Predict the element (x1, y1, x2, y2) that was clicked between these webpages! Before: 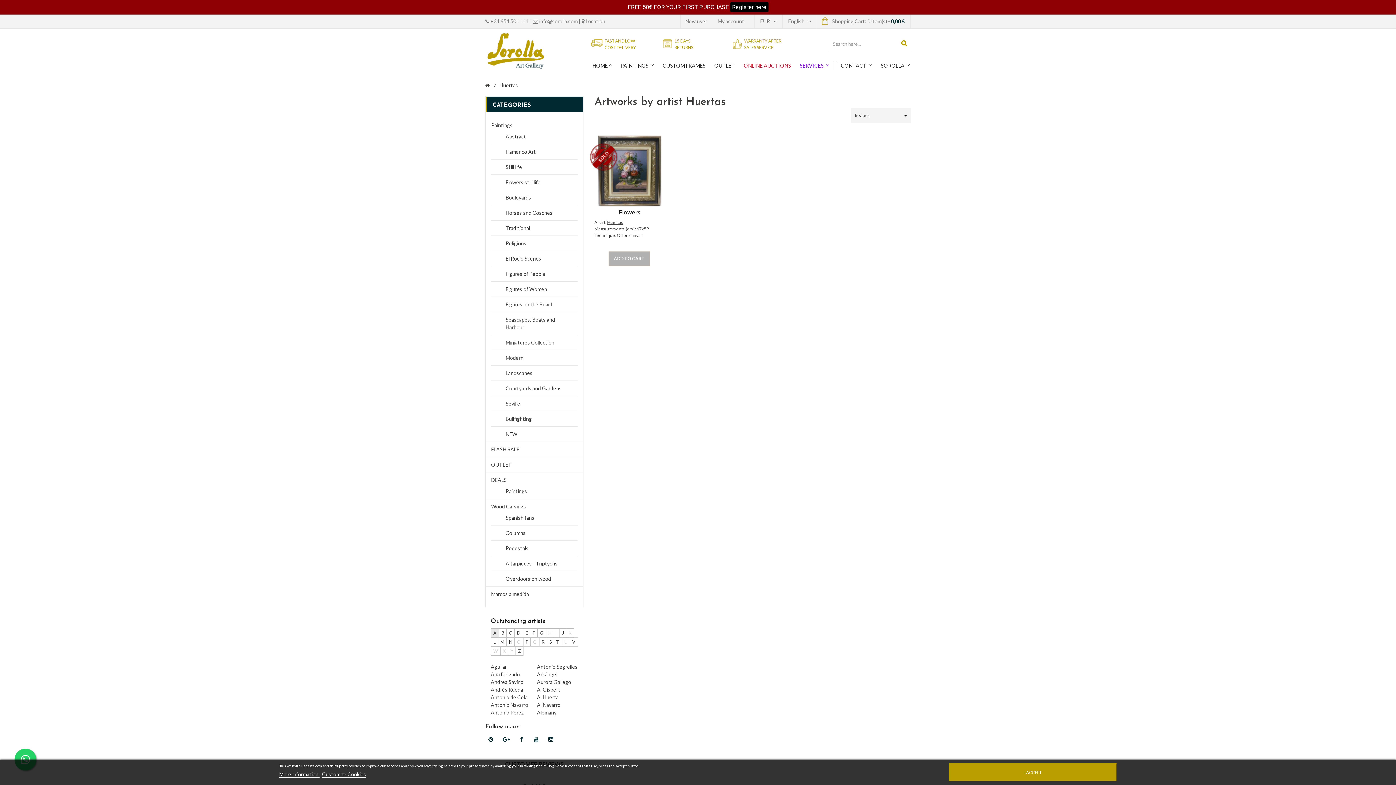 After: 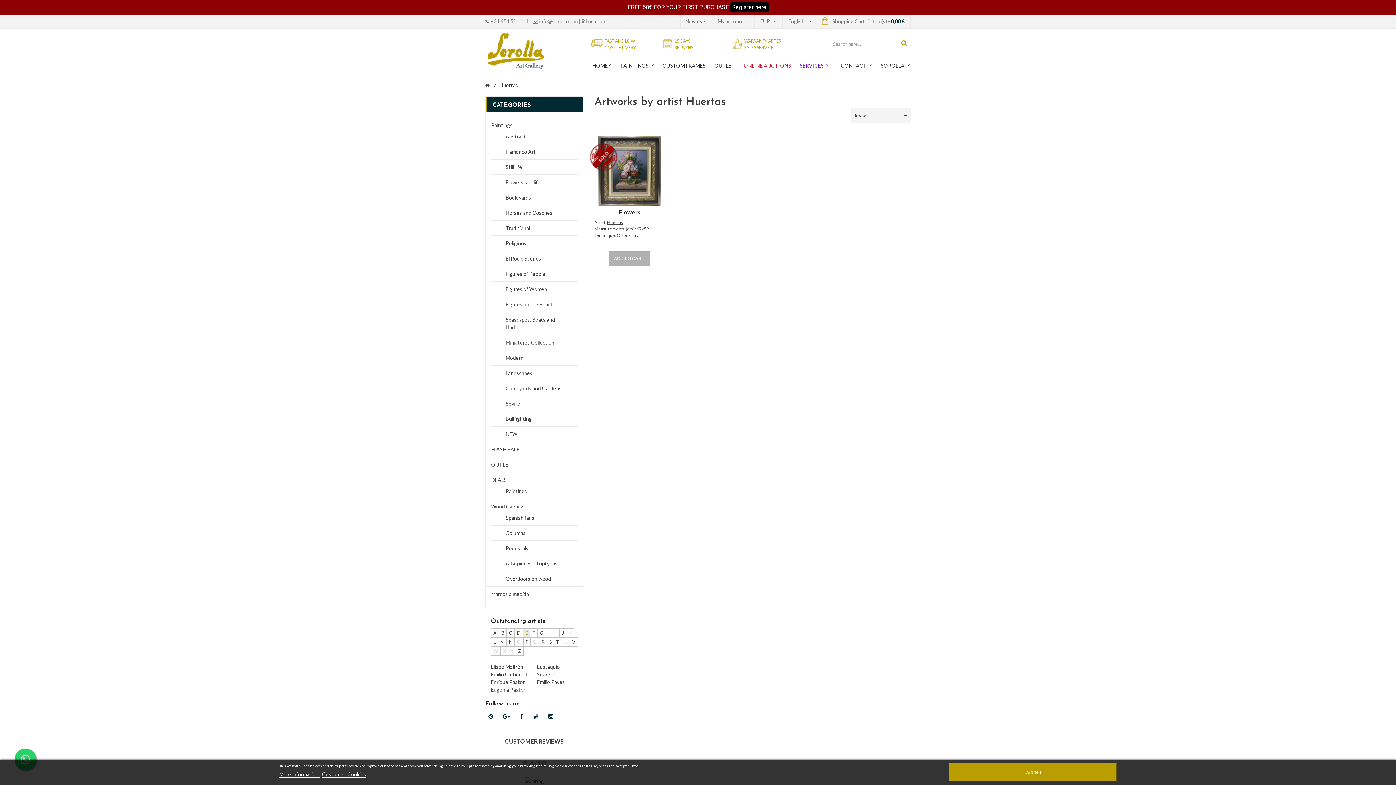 Action: bbox: (522, 628, 530, 637) label: E